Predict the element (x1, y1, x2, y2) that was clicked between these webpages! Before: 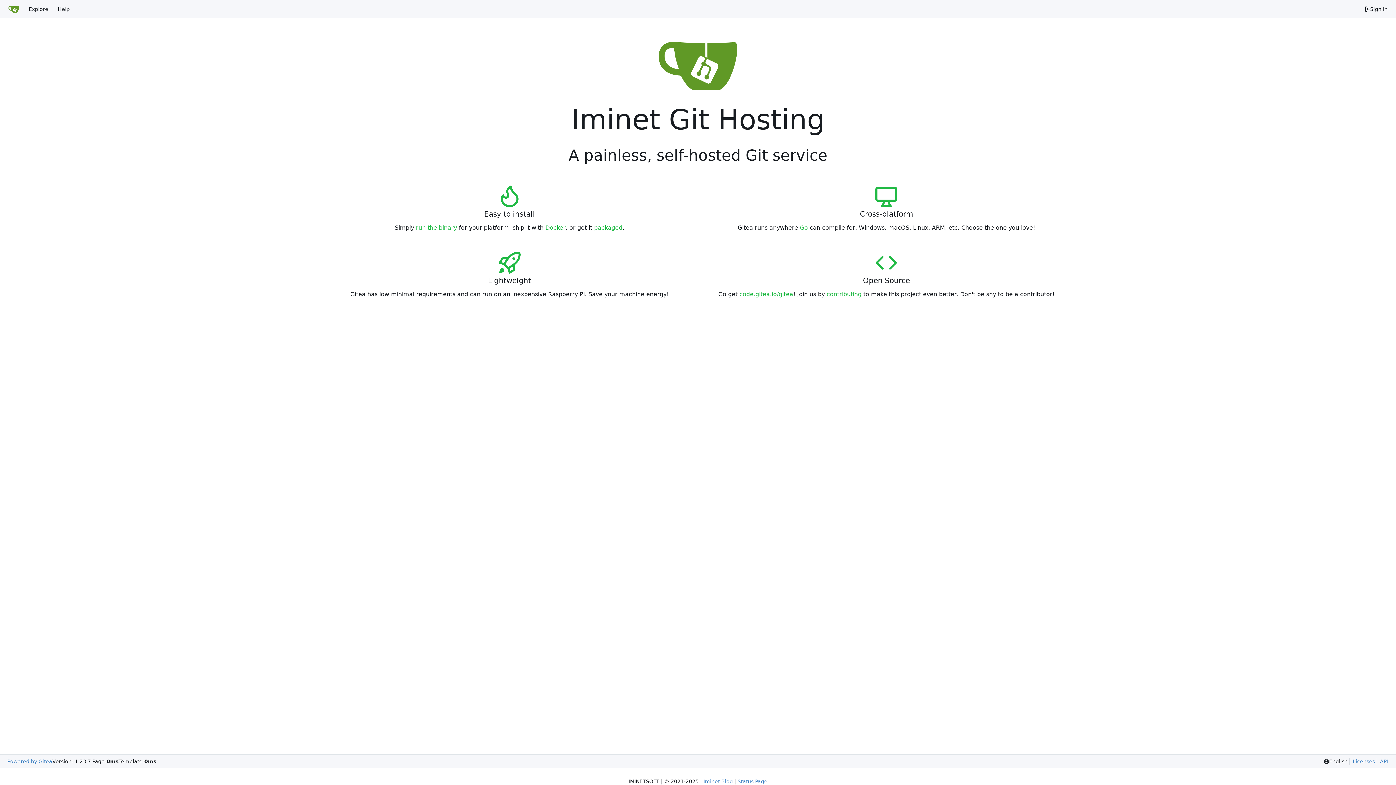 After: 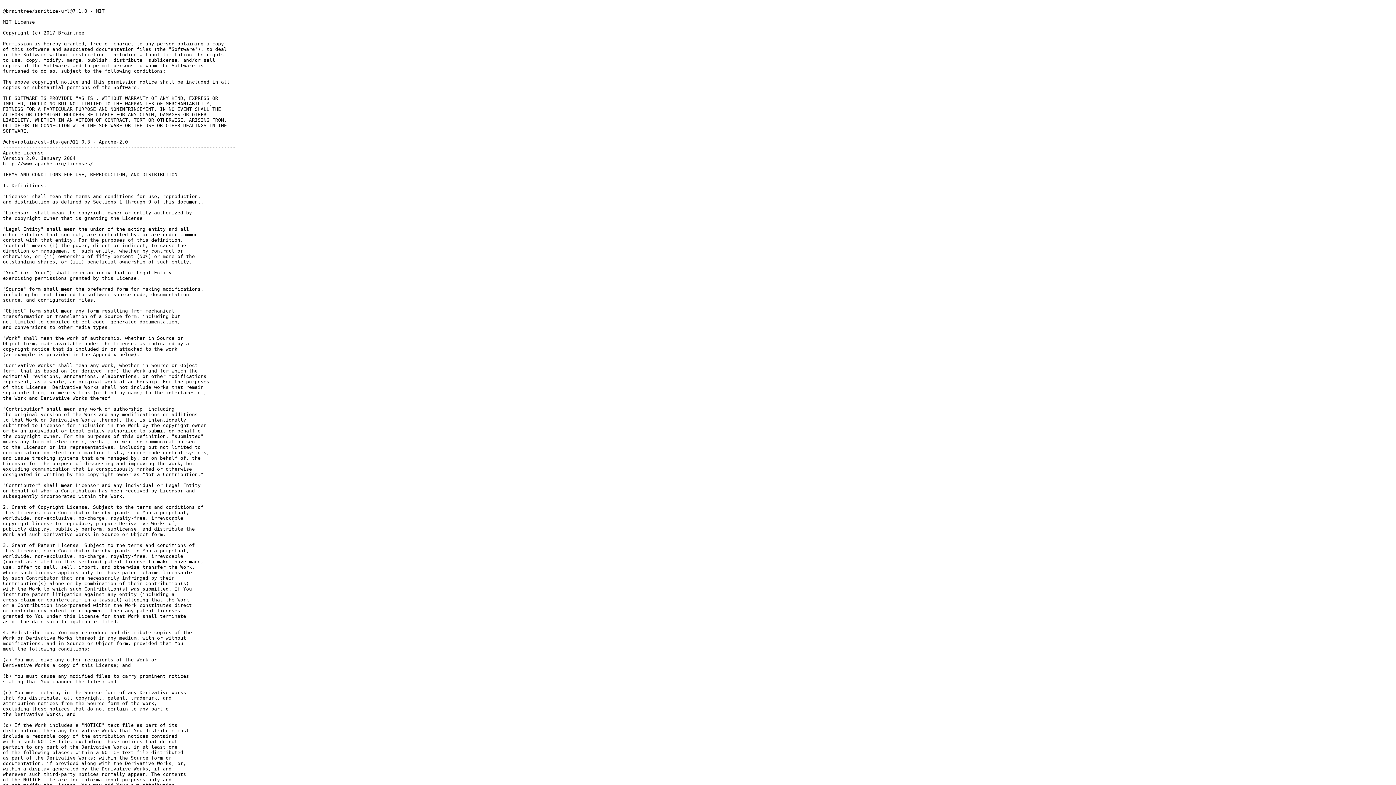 Action: bbox: (1349, 758, 1375, 765) label: Licenses